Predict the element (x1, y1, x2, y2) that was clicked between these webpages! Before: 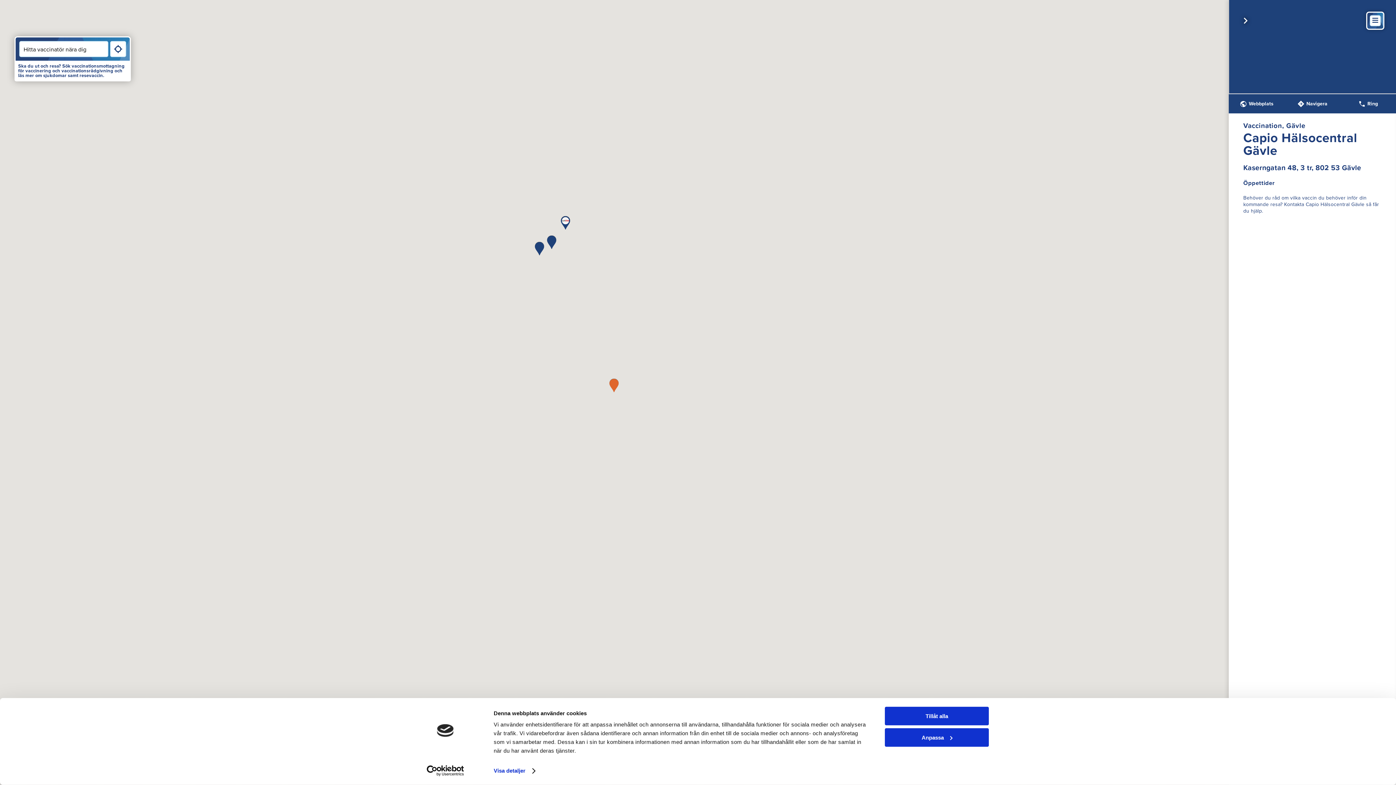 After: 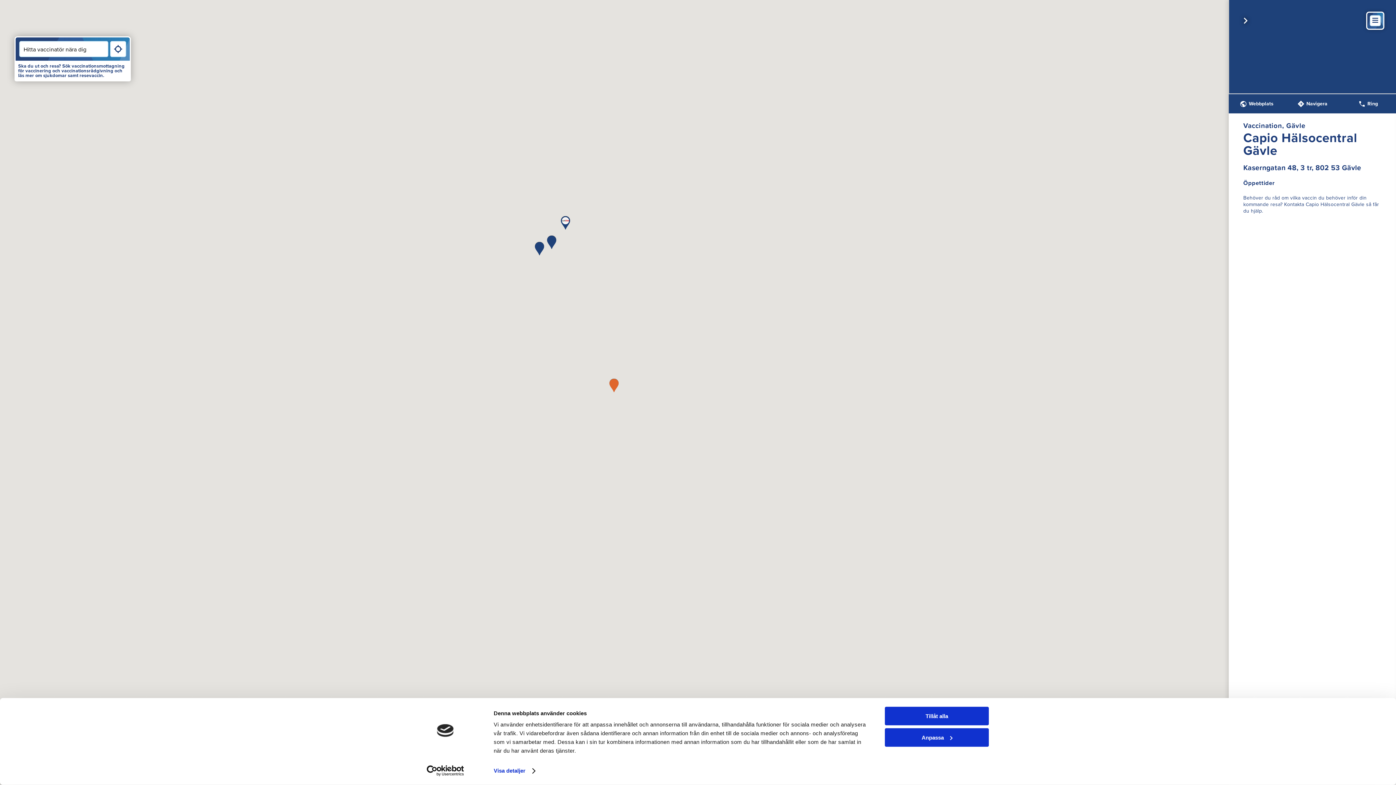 Action: label: Usercentrics Cookiebot - opens in a new window bbox: (413, 765, 477, 776)